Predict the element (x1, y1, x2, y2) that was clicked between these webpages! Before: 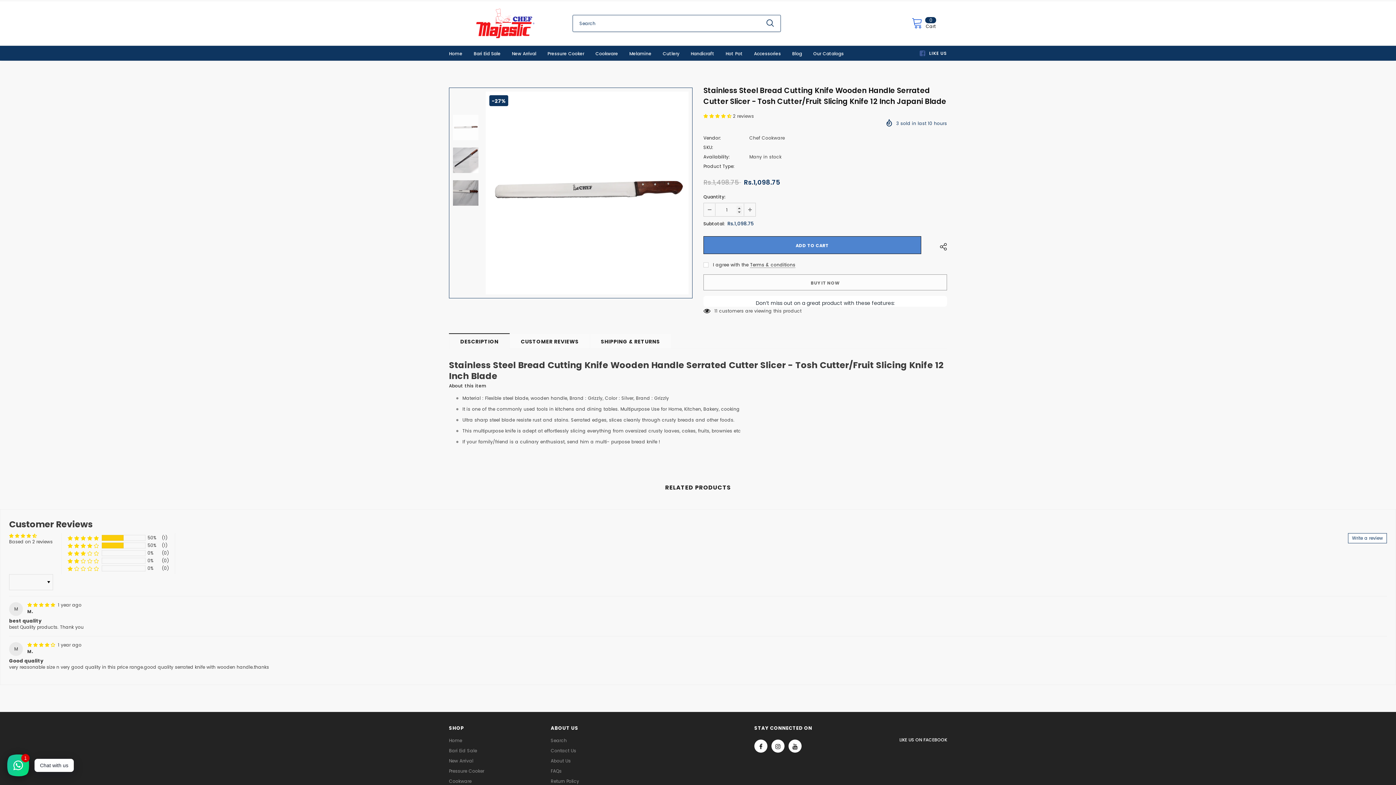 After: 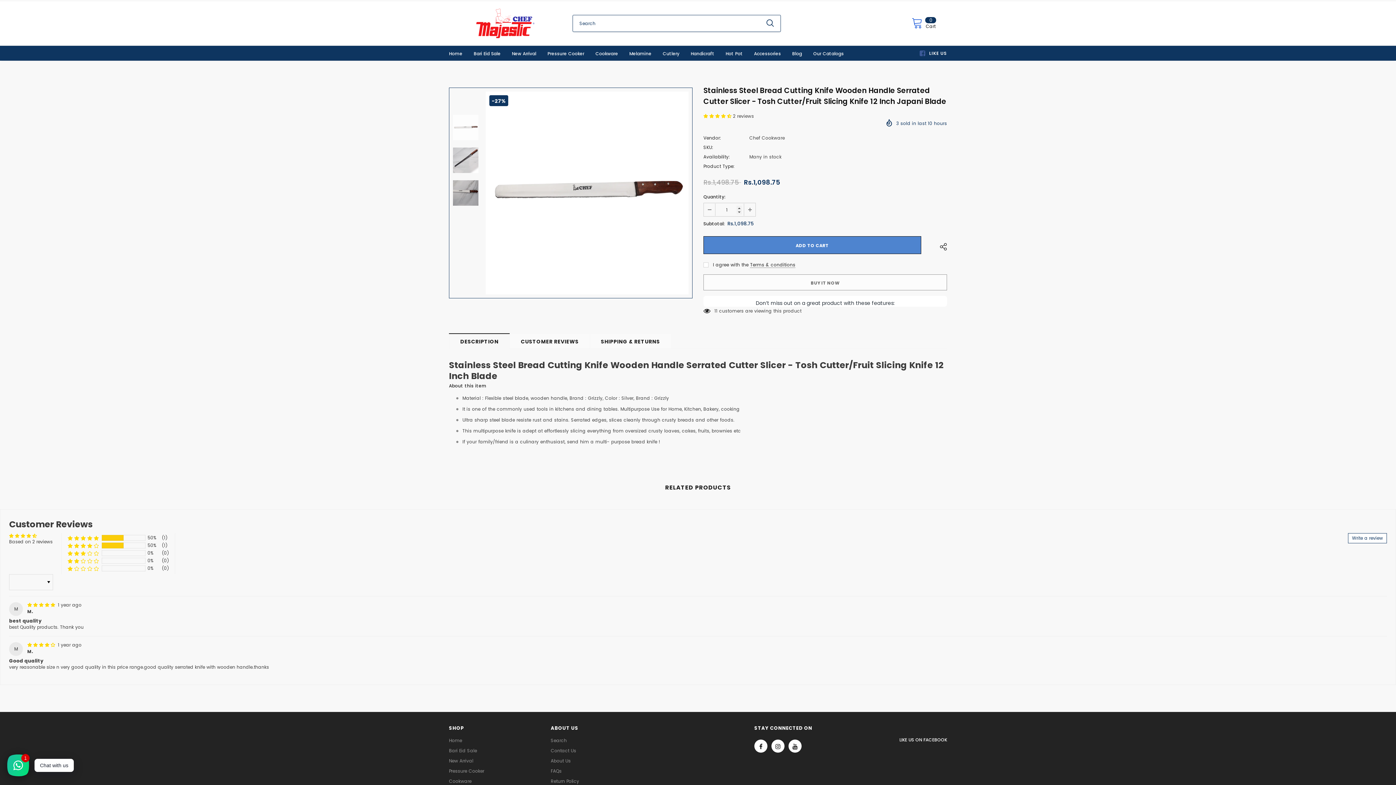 Action: label:  LIKE US bbox: (910, 49, 947, 57)